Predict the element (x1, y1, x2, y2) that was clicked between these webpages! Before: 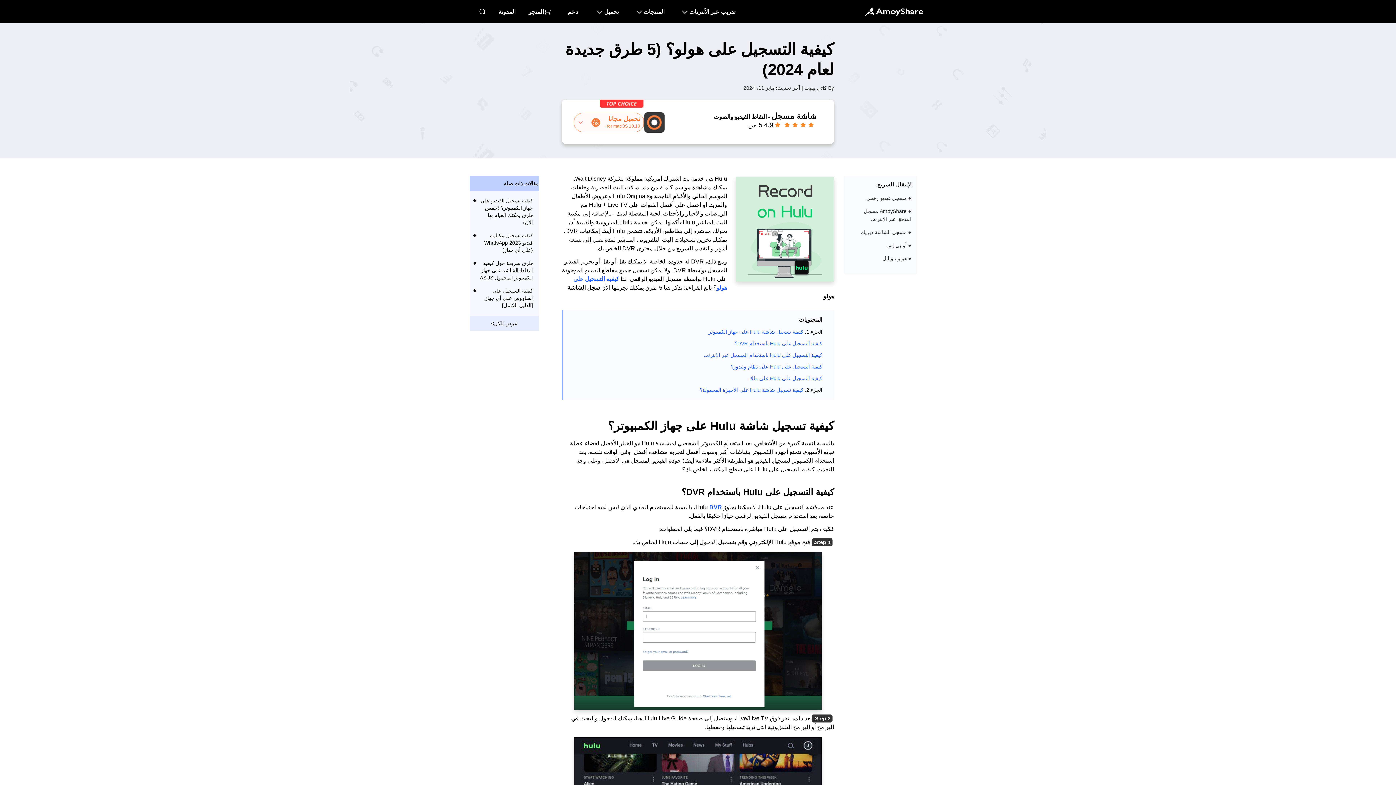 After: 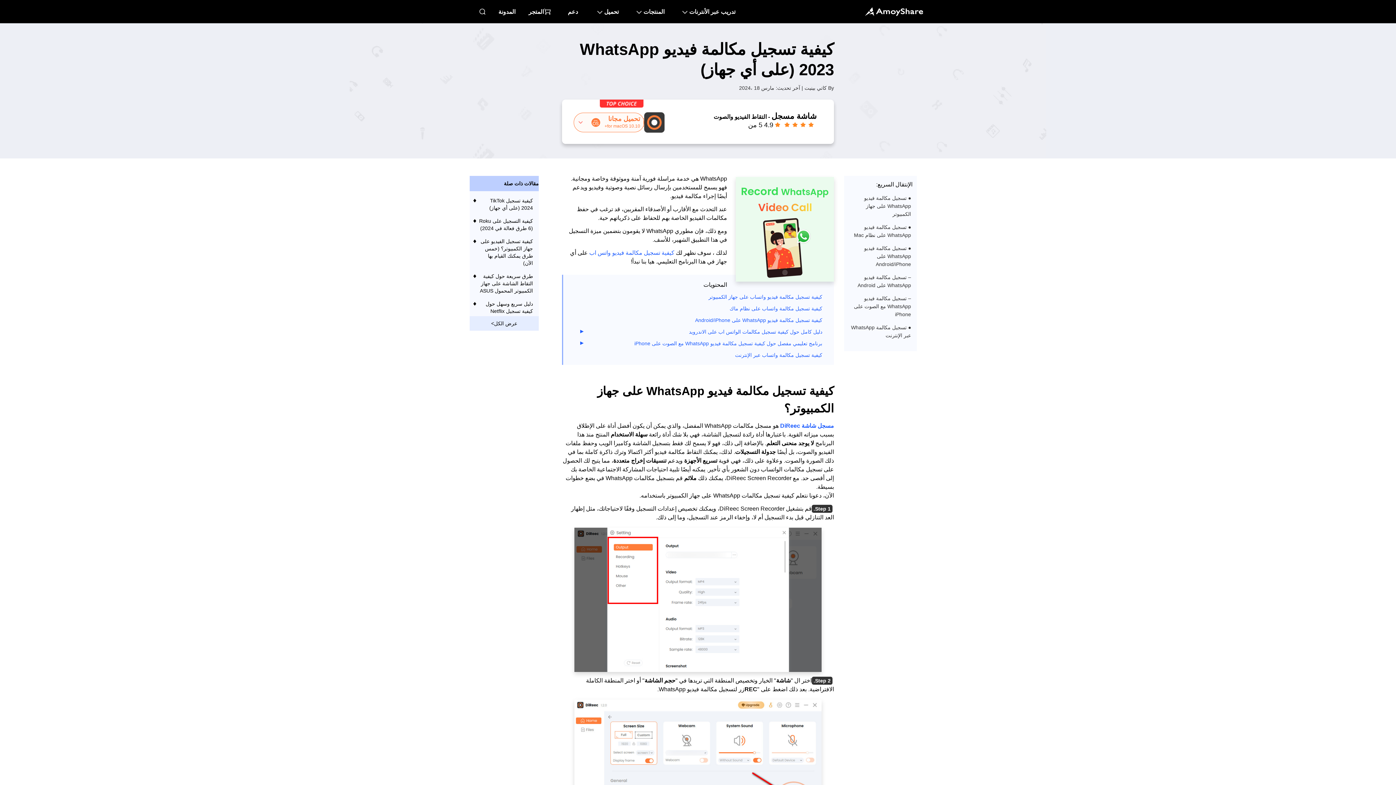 Action: bbox: (479, 232, 533, 253) label: كيفية تسجيل مكالمة فيديو WhatsApp 2023 (على أي جهاز)